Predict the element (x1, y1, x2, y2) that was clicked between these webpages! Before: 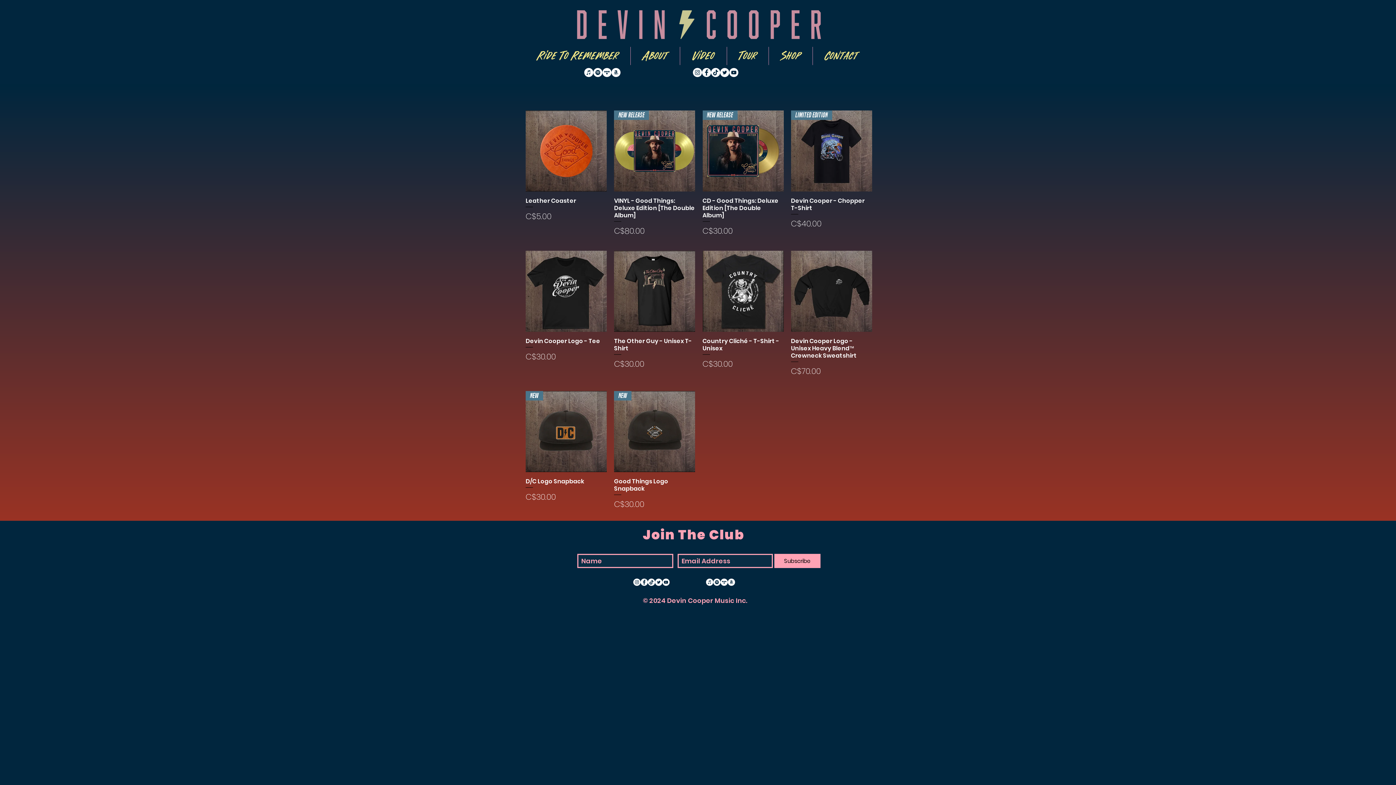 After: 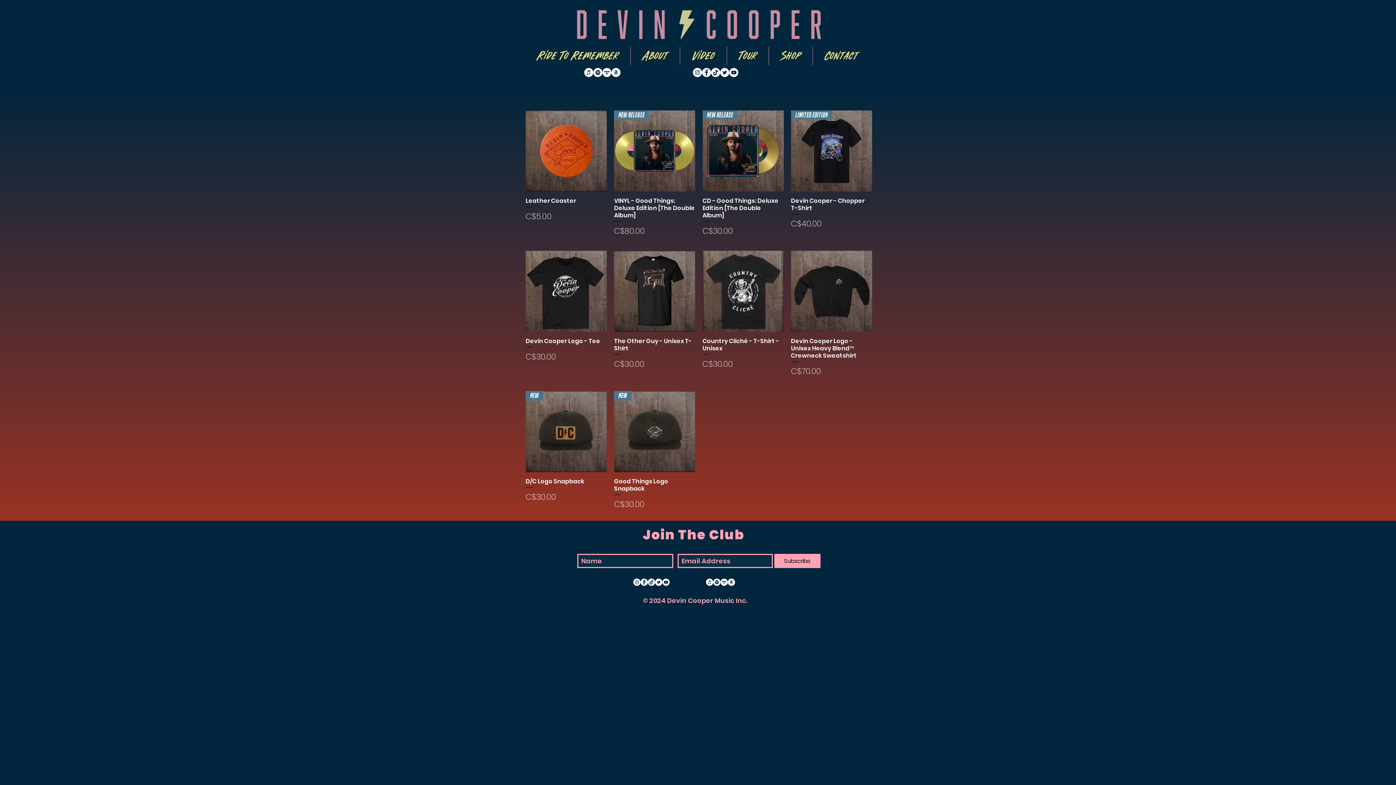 Action: bbox: (693, 68, 702, 77) label: Instagram